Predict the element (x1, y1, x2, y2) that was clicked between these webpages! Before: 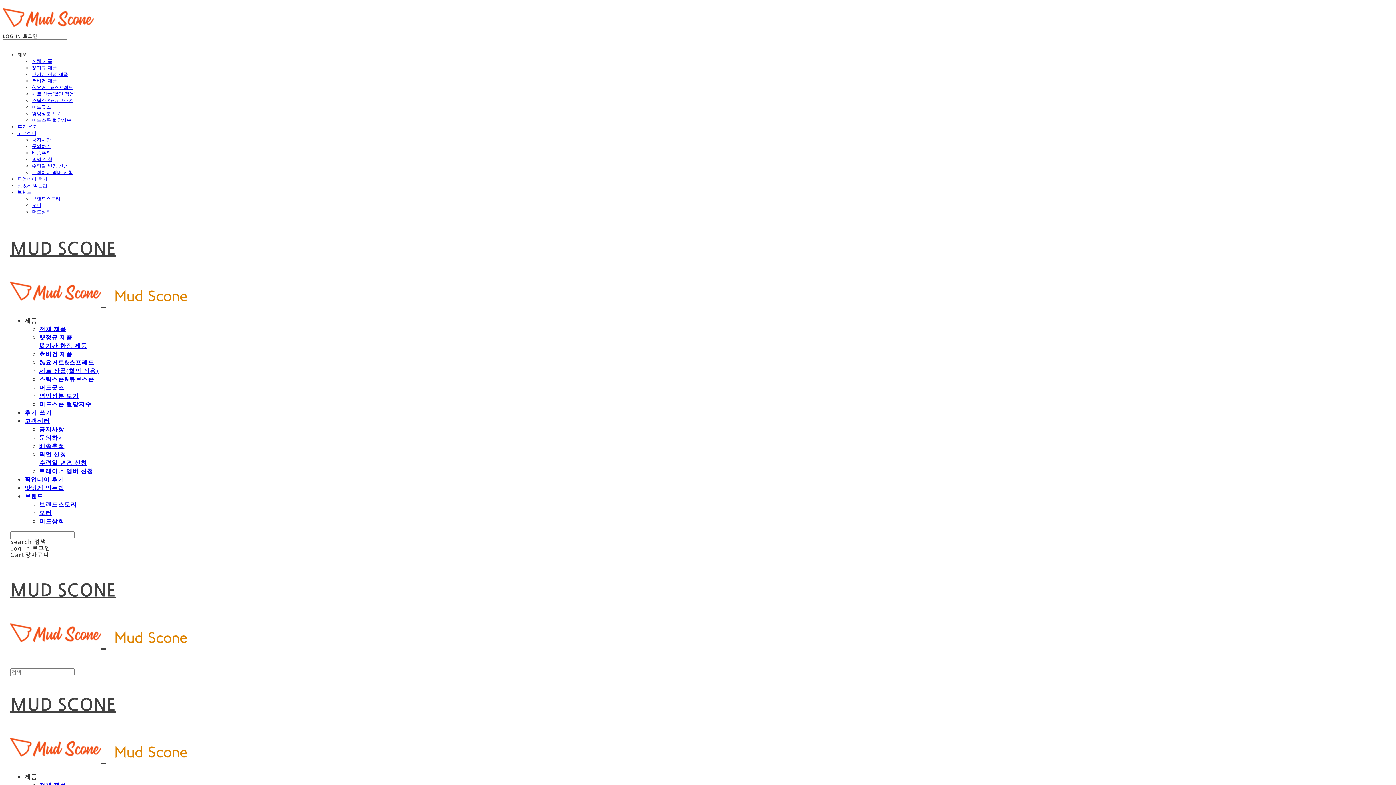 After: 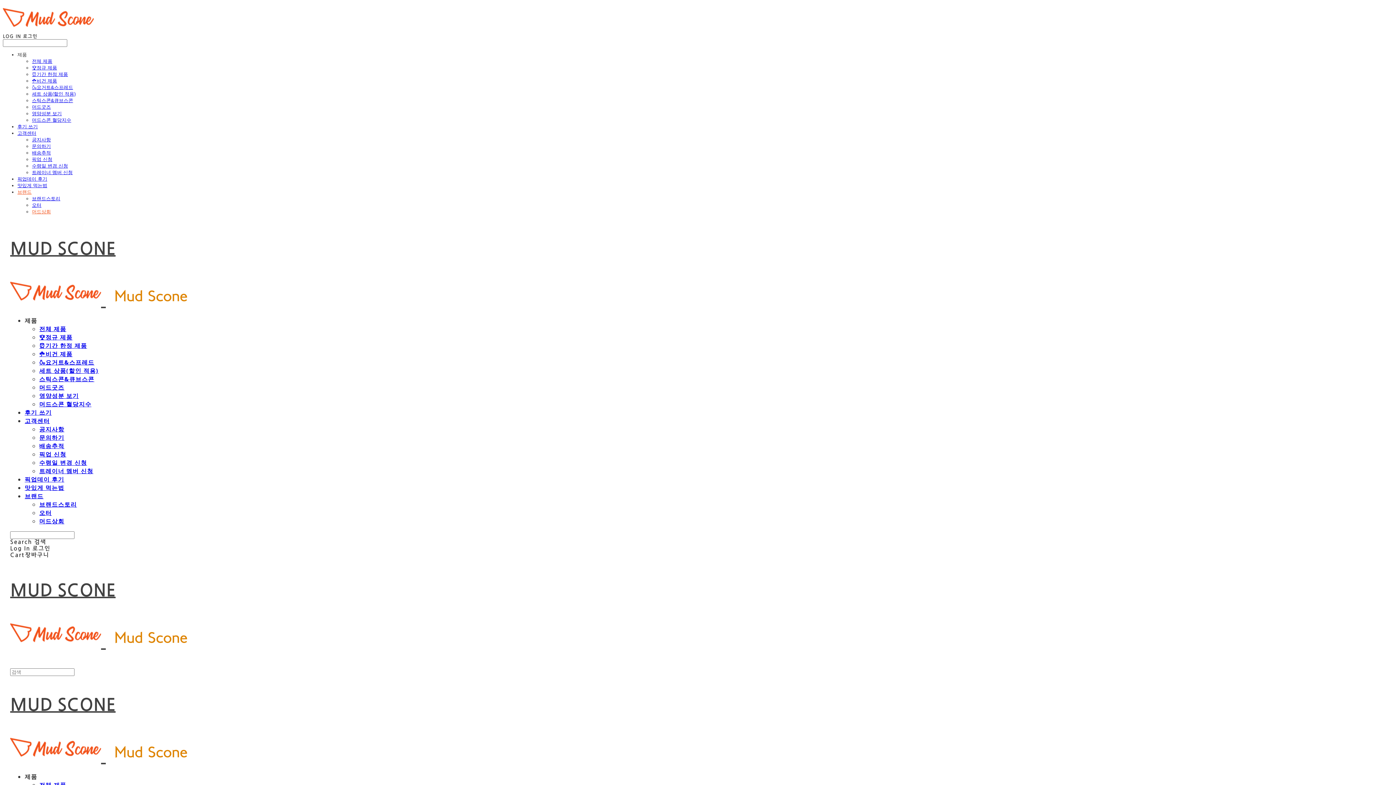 Action: bbox: (32, 209, 50, 214) label: 머드상회